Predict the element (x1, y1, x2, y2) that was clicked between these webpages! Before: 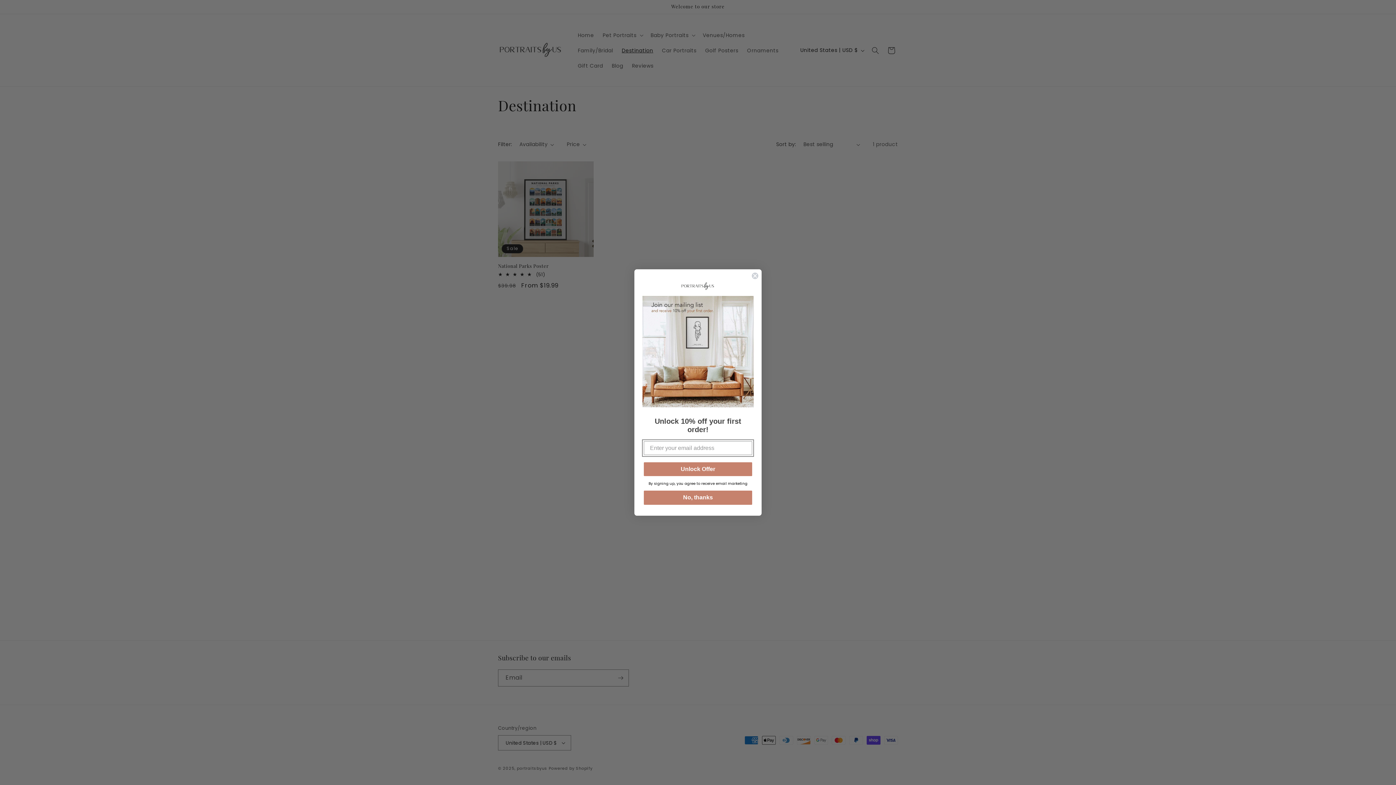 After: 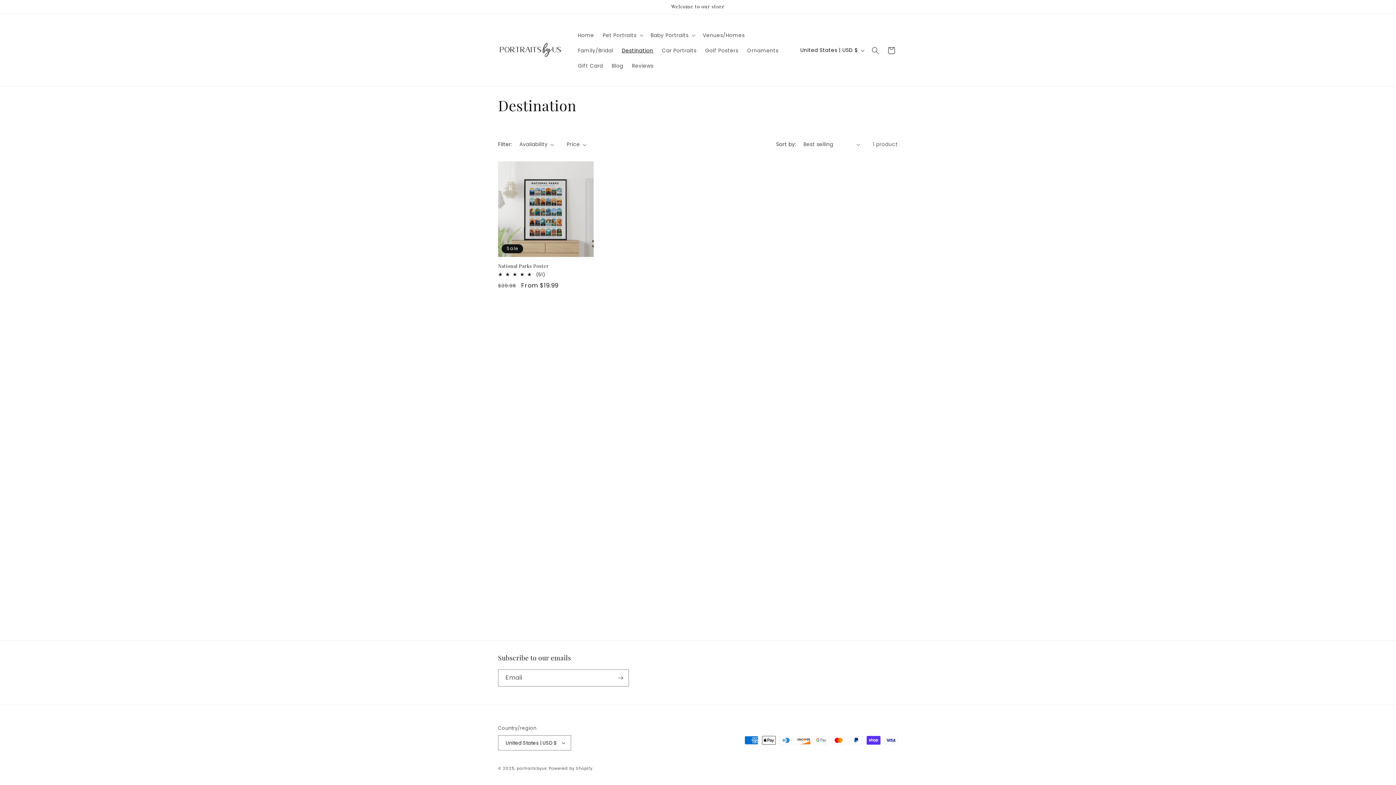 Action: bbox: (644, 491, 752, 505) label: No, thanks